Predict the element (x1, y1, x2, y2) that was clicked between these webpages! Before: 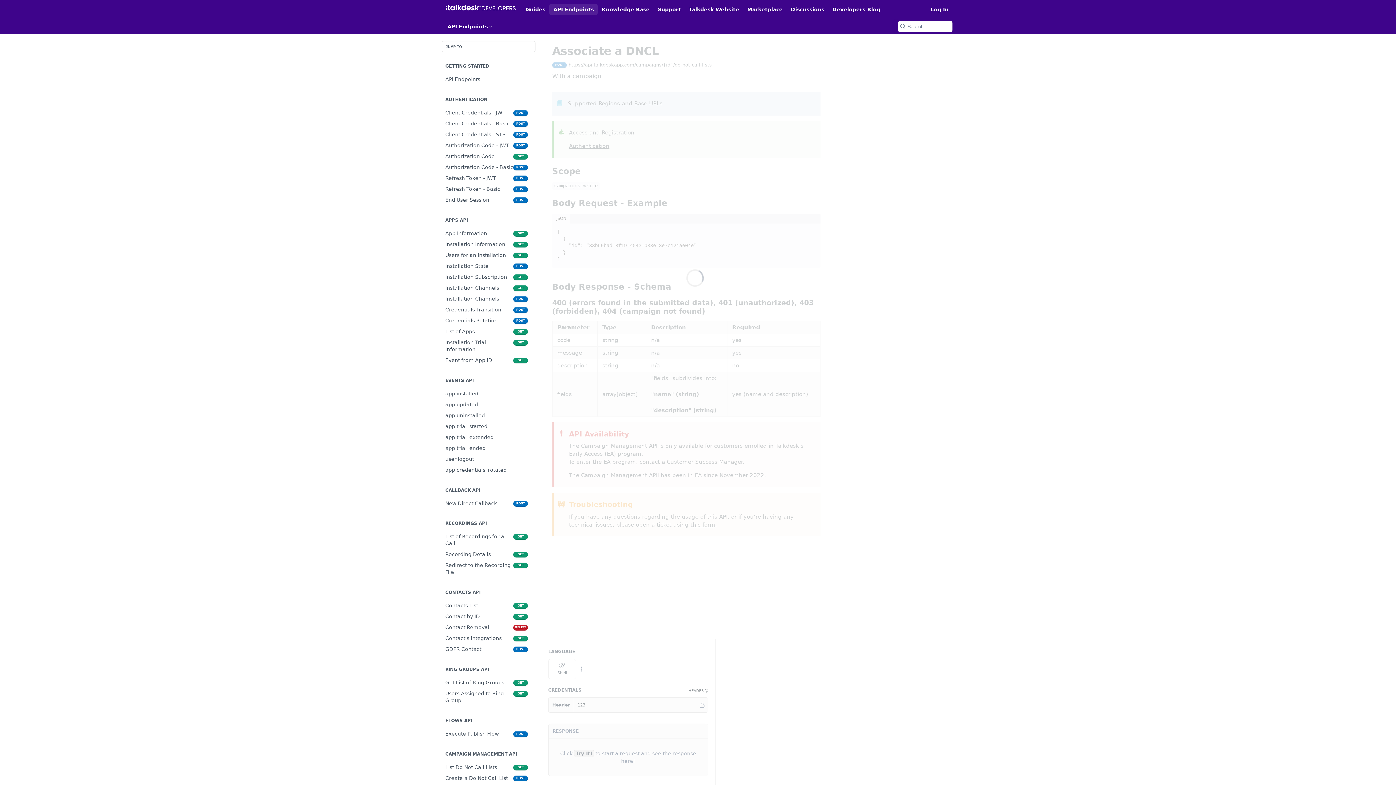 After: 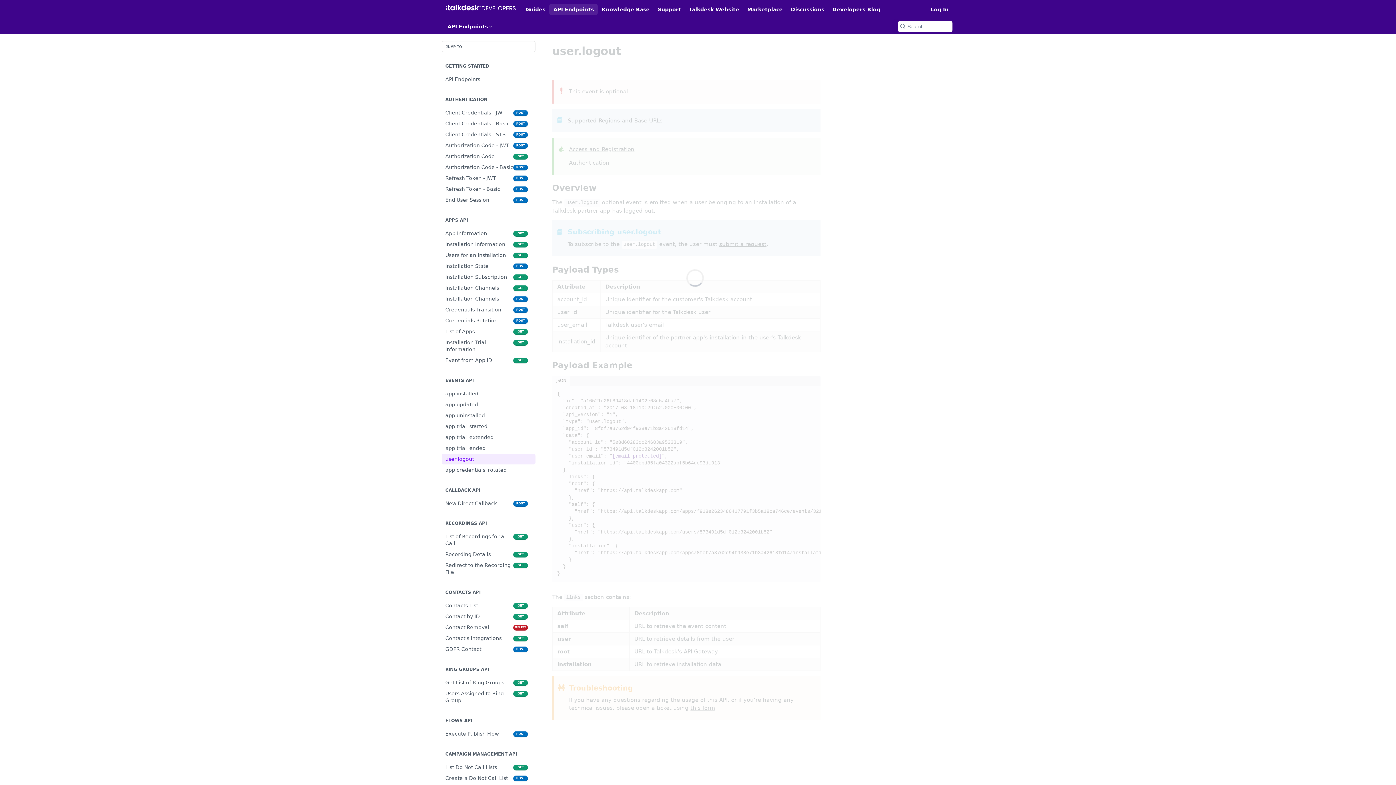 Action: bbox: (441, 454, 535, 464) label: user.logout